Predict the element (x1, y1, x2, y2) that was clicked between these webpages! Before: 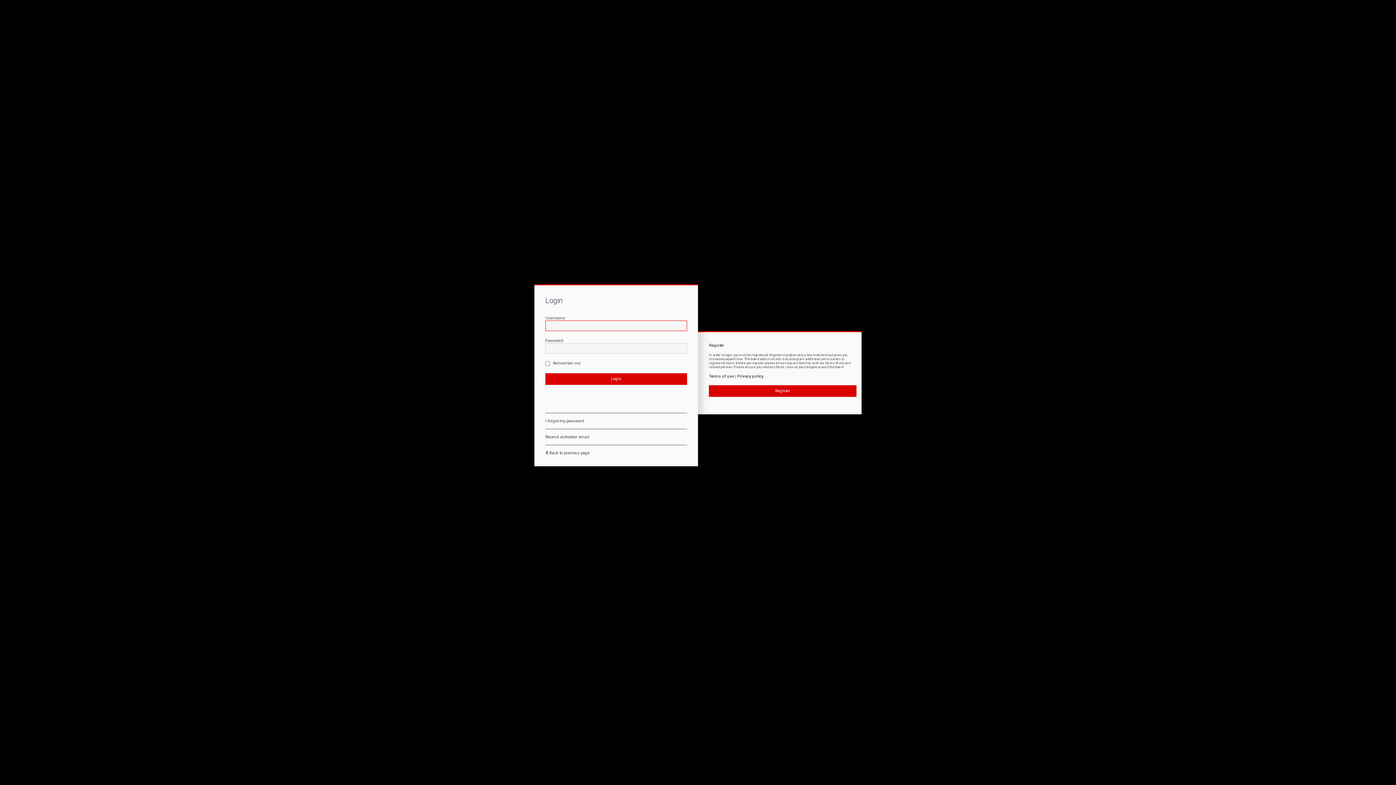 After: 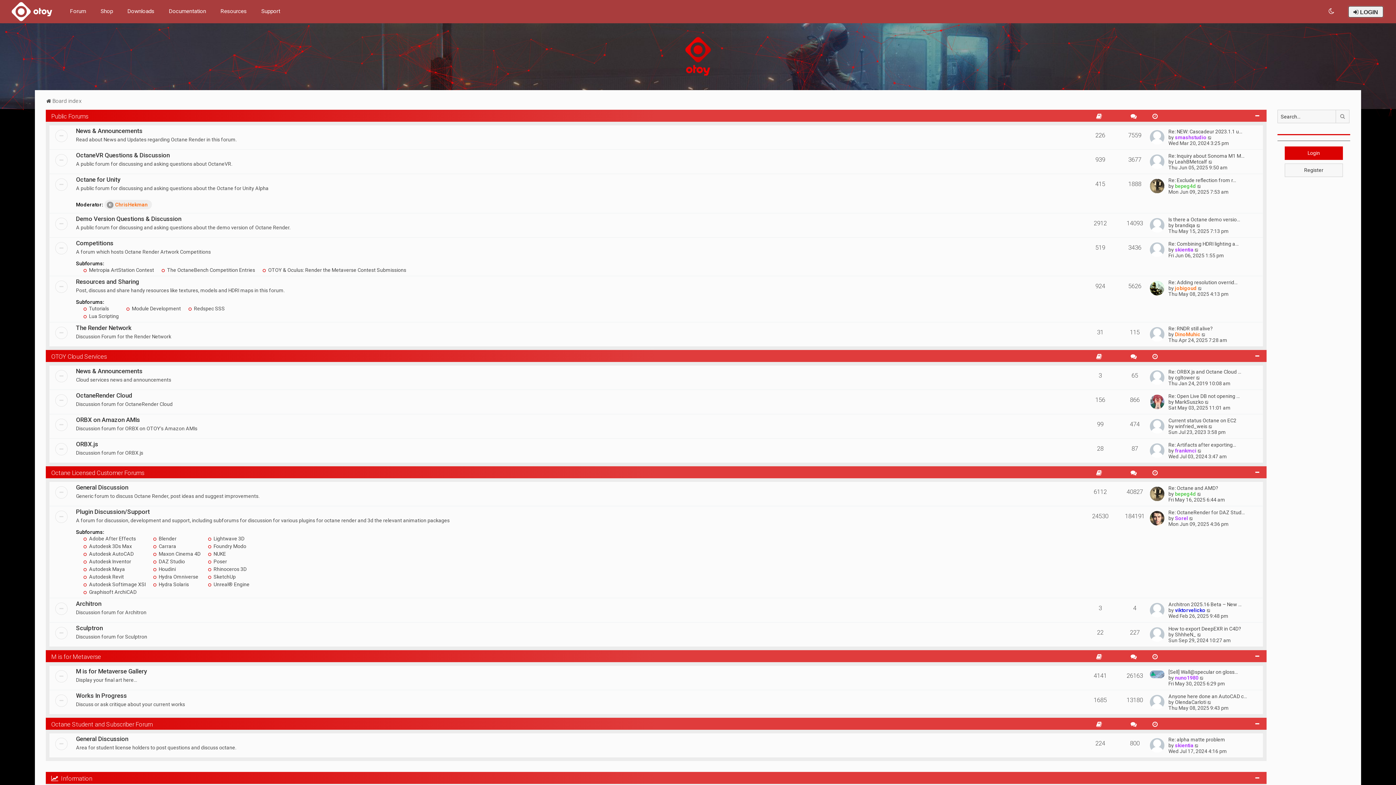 Action: bbox: (549, 450, 589, 455) label: Back to previous page